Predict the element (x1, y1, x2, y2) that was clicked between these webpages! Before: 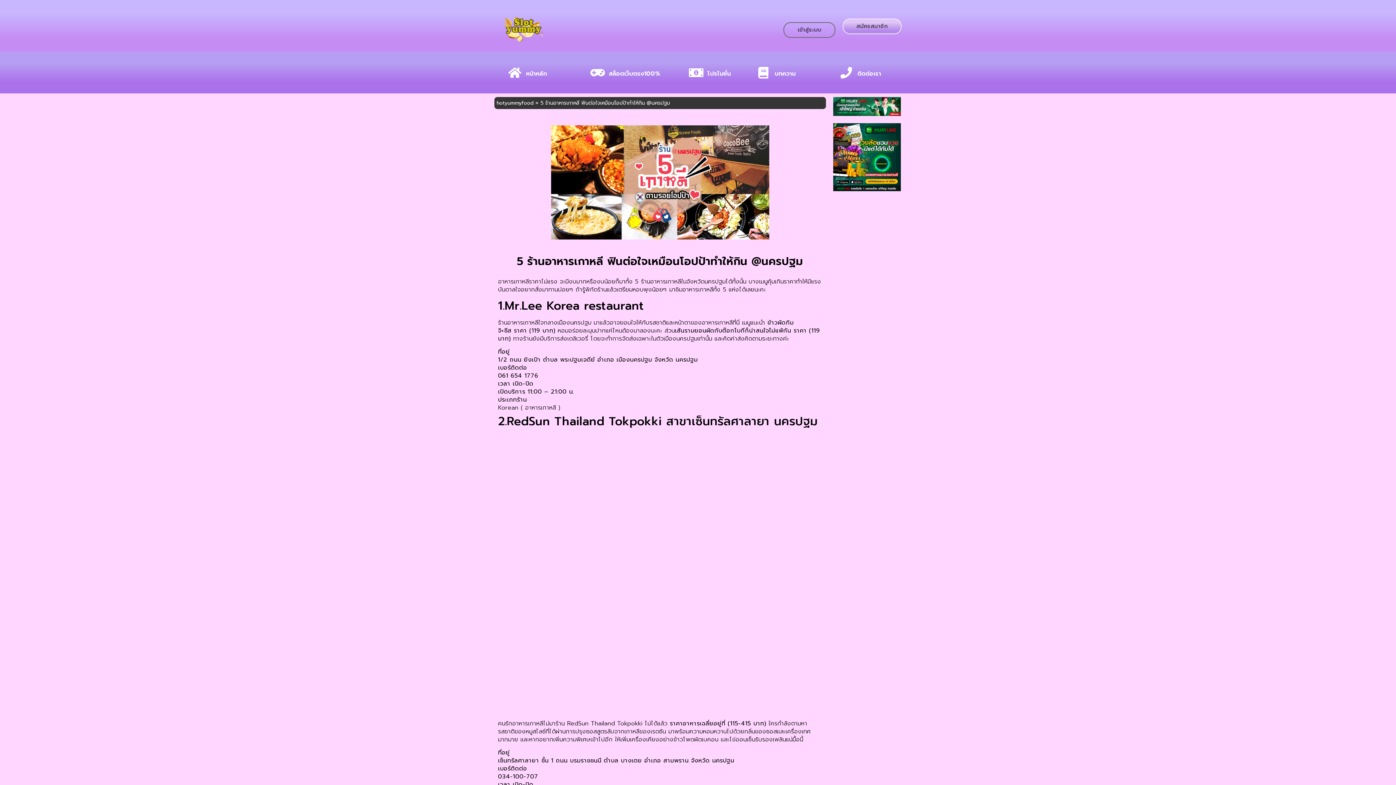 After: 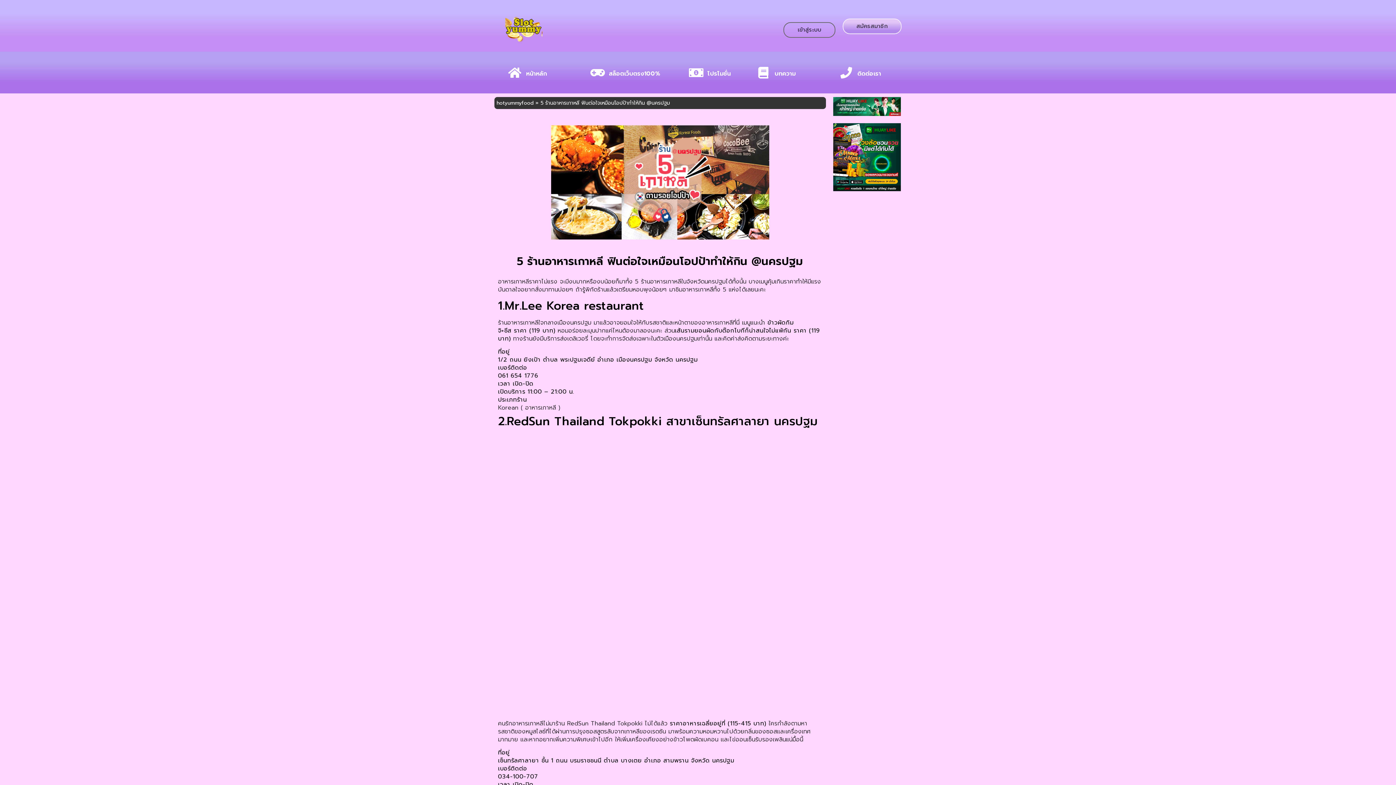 Action: label: ติดต่อเรา bbox: (857, 69, 881, 78)